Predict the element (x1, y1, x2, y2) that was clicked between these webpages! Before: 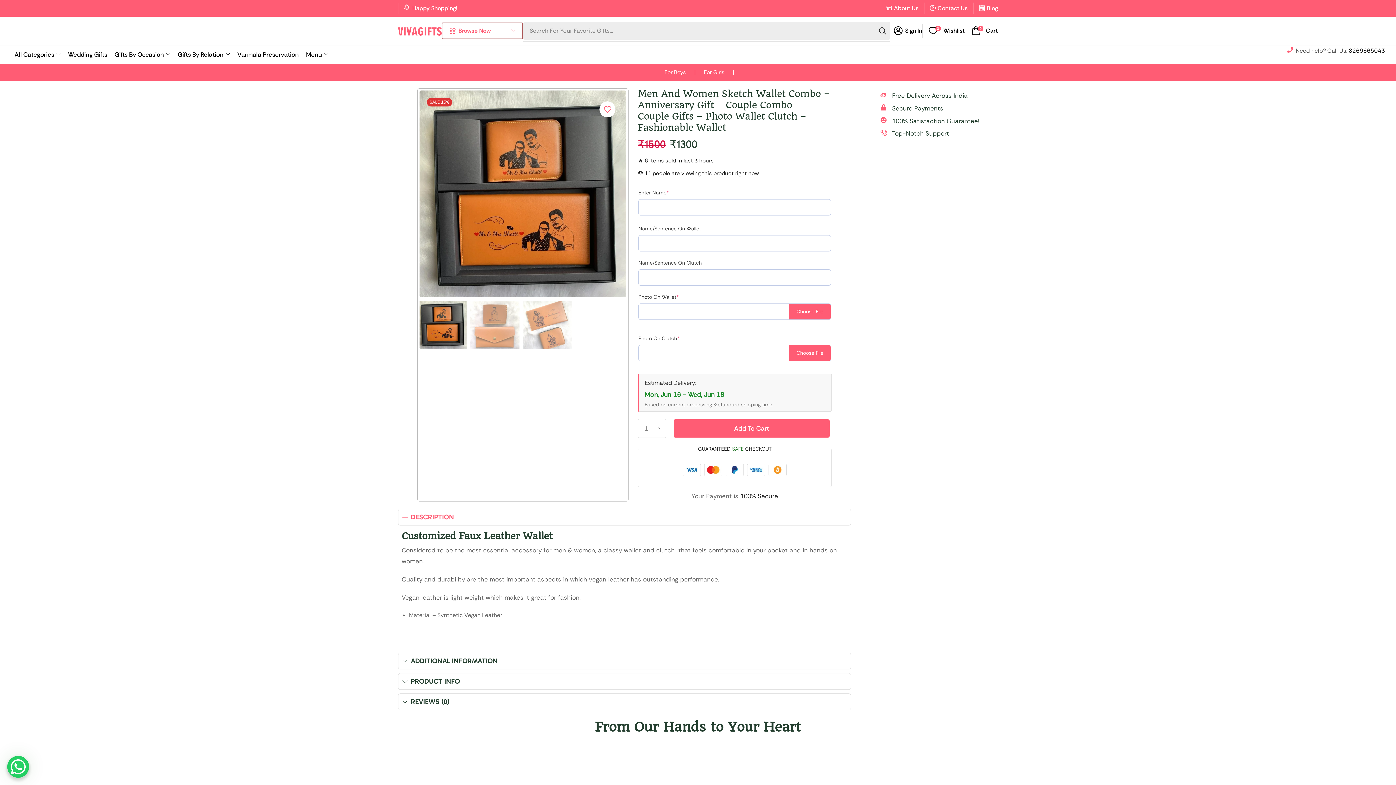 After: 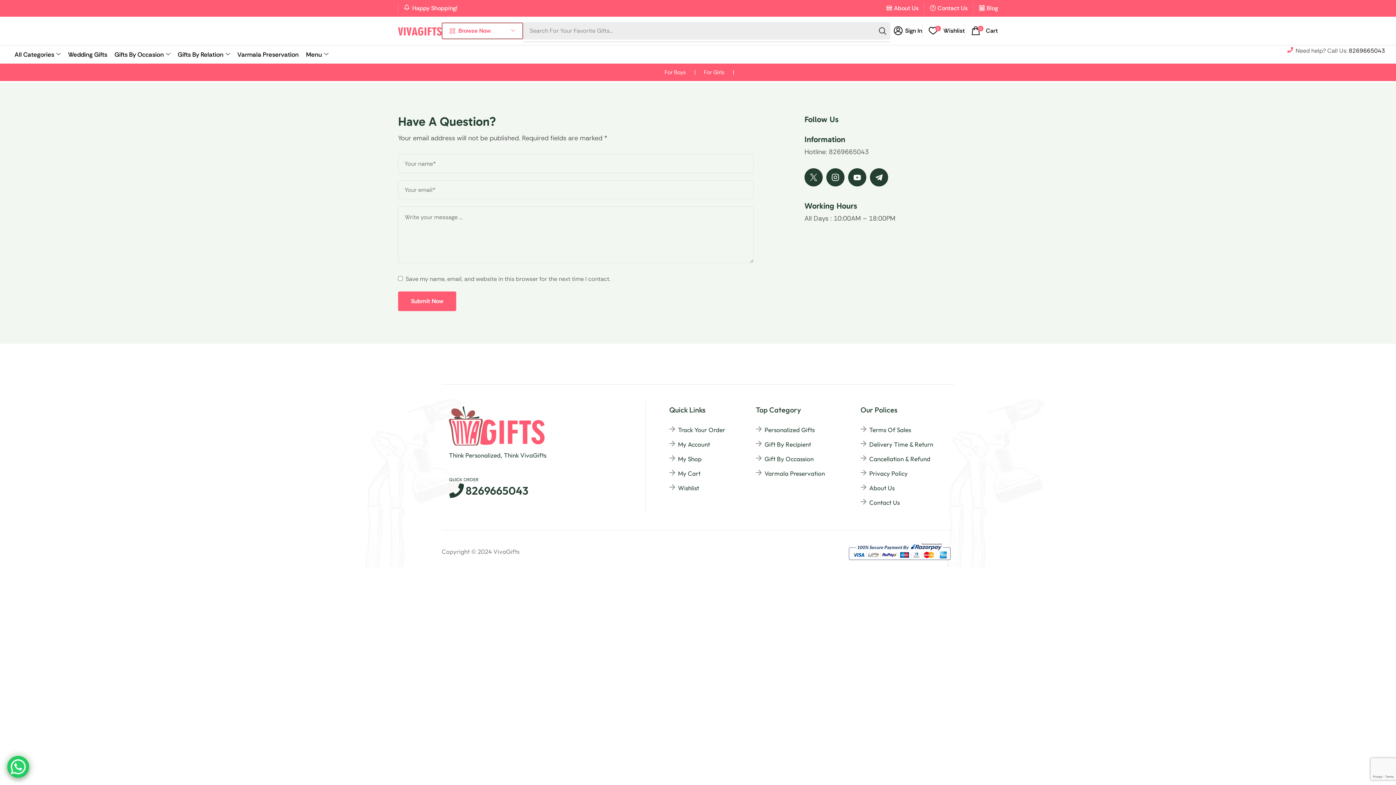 Action: bbox: (937, 2, 968, 13) label: Contact Us